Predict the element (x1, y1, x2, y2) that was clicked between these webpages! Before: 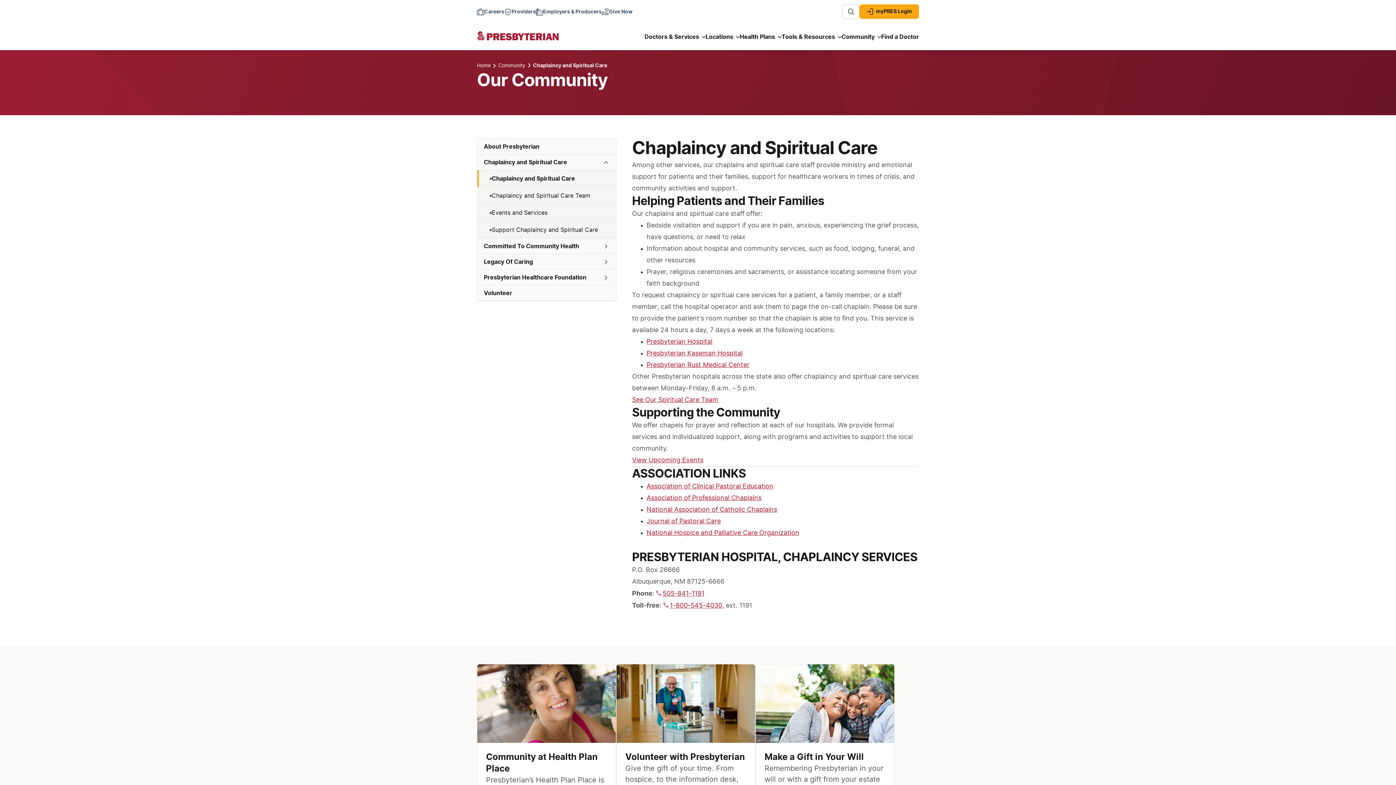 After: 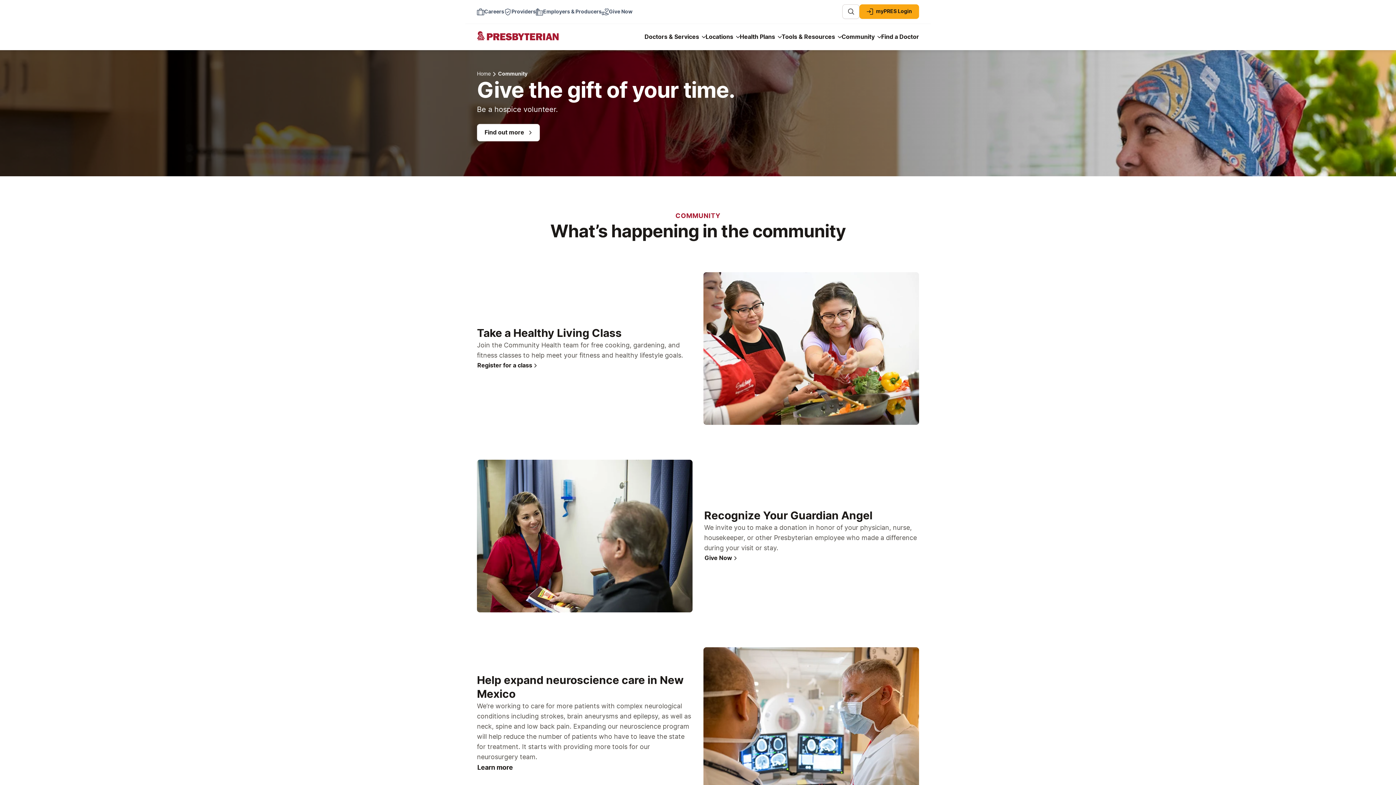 Action: bbox: (498, 61, 525, 70) label: Community